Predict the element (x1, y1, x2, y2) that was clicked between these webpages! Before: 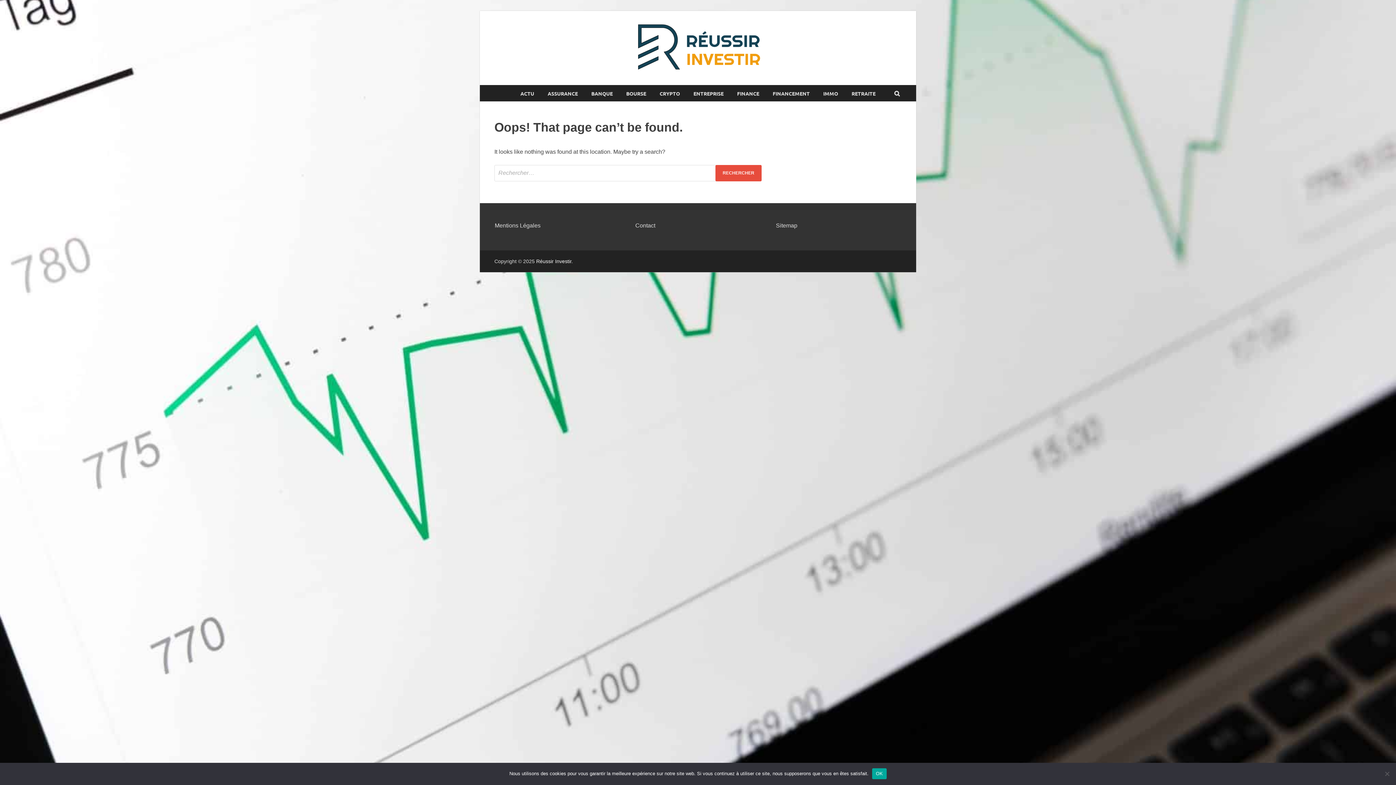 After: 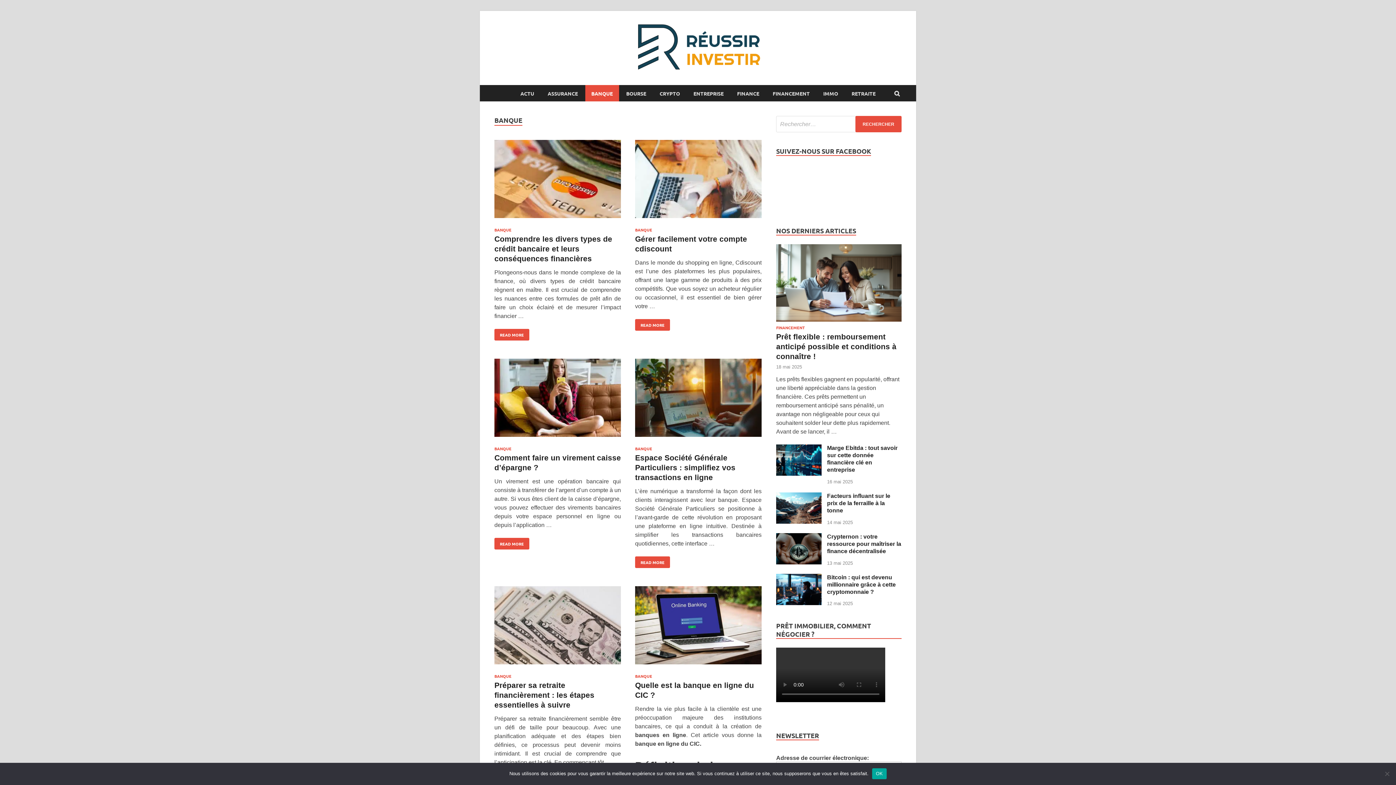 Action: bbox: (585, 85, 619, 101) label: BANQUE